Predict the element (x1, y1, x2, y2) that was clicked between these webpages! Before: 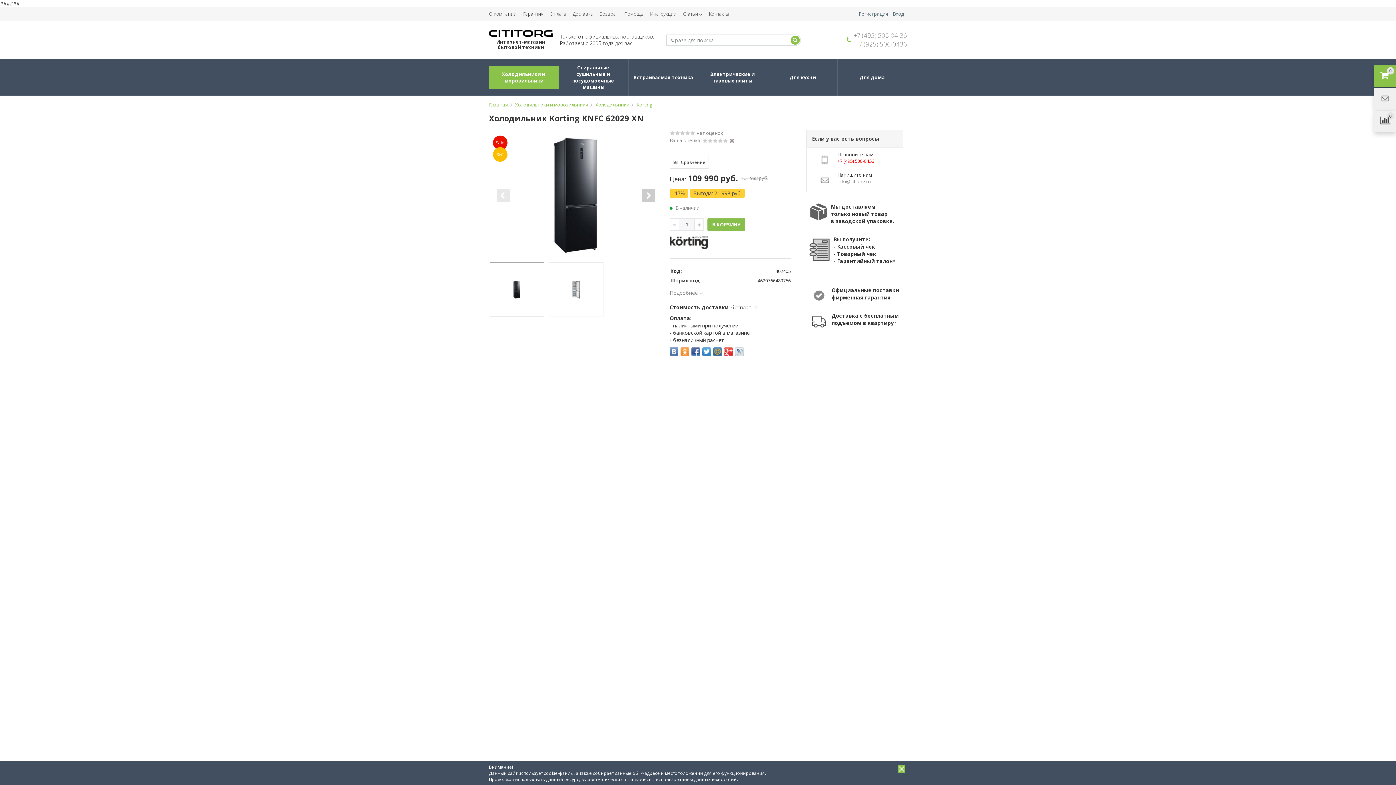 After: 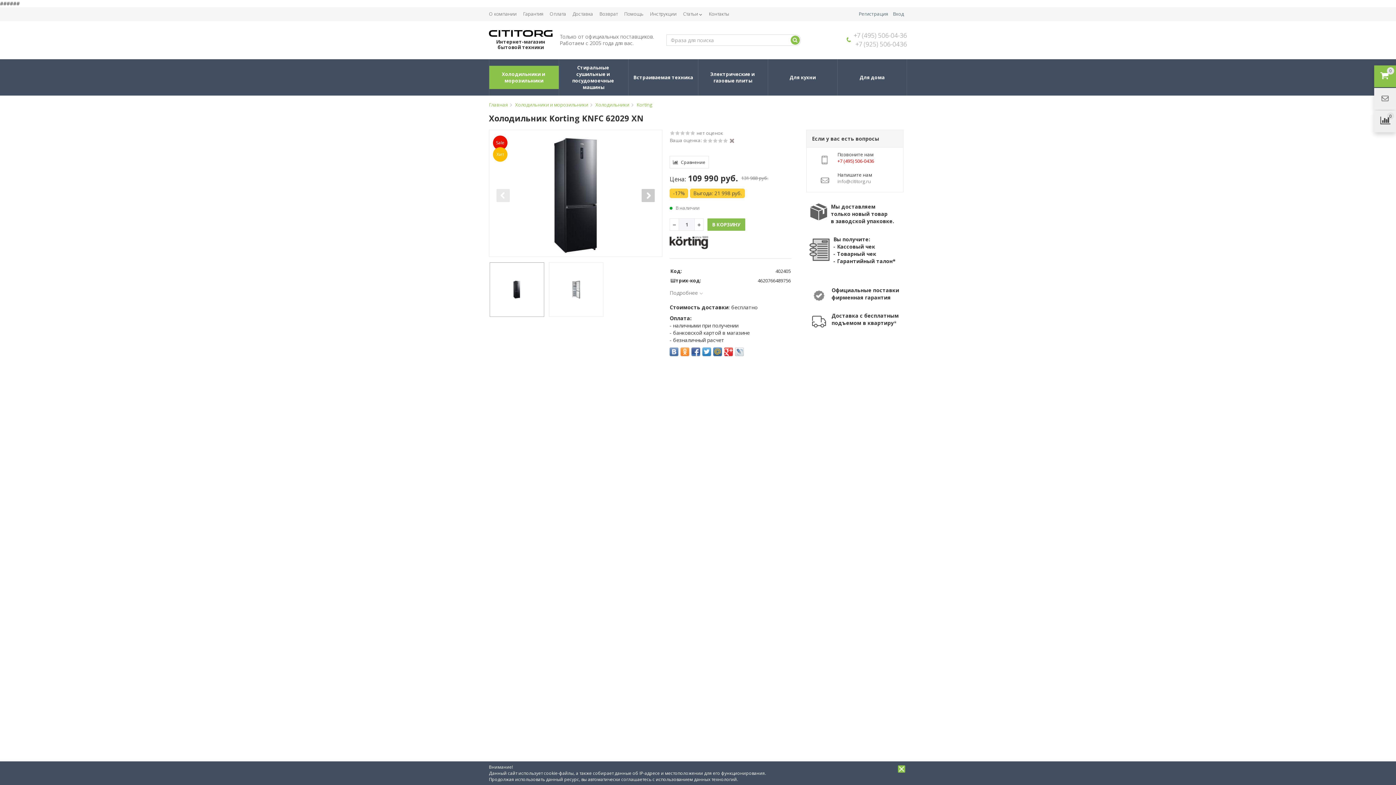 Action: bbox: (702, 347, 711, 356)